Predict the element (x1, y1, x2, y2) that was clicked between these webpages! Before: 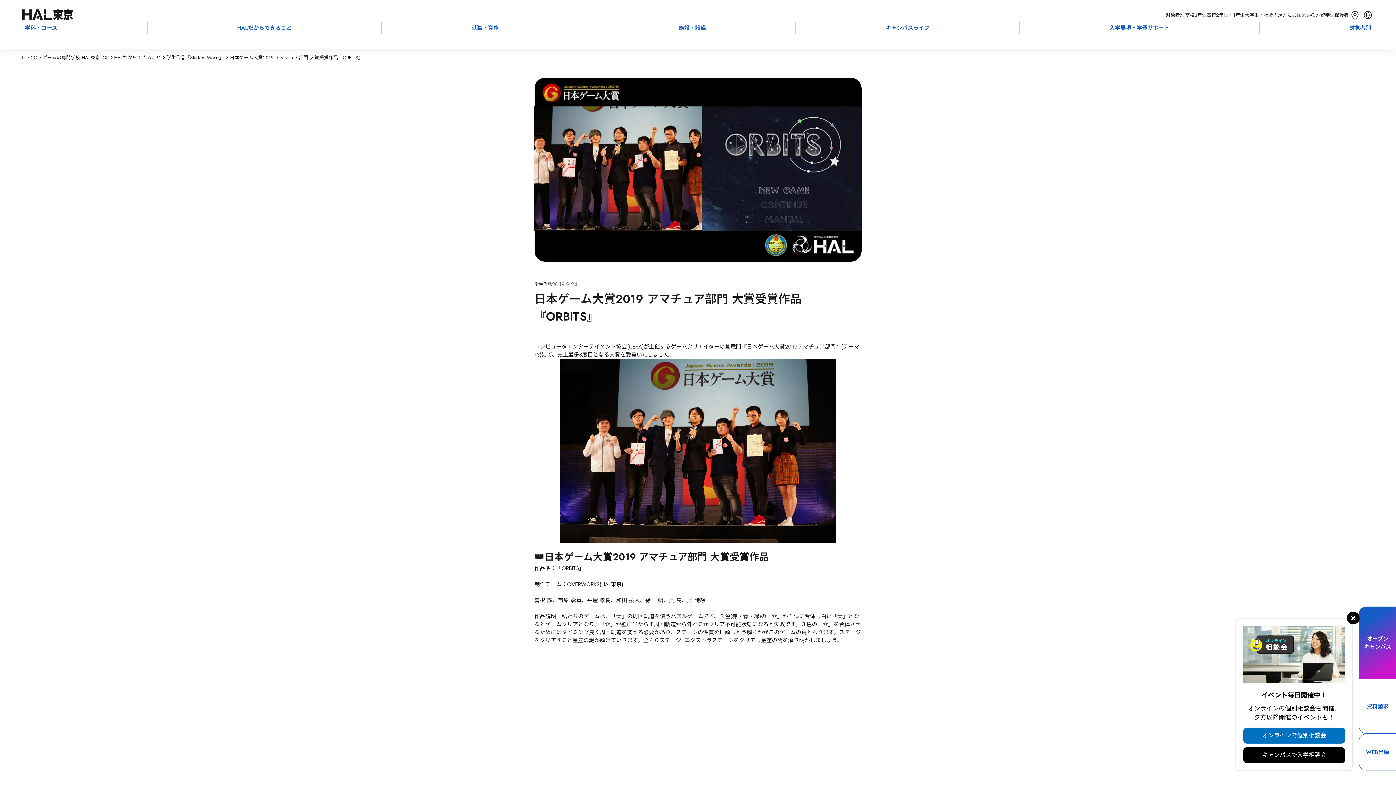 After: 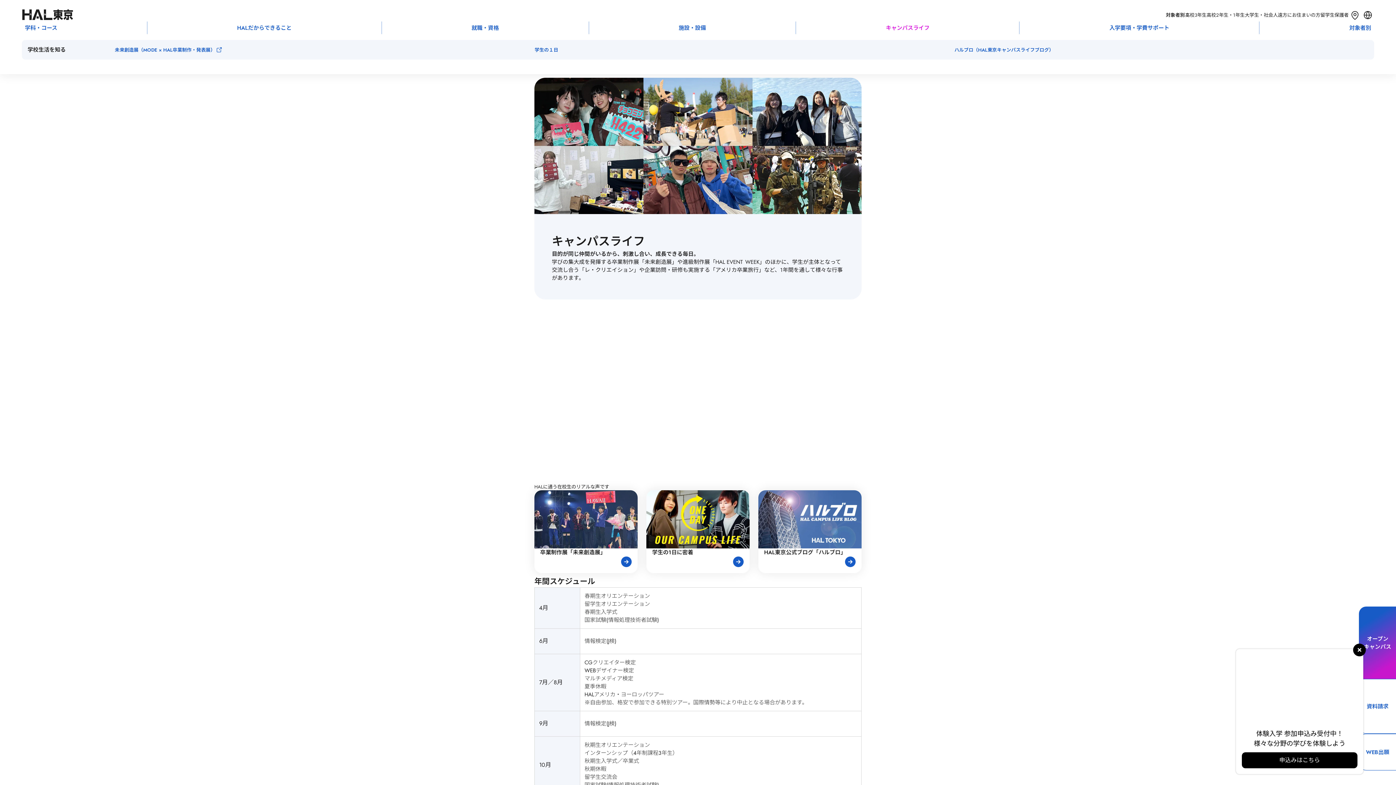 Action: bbox: (796, 21, 1019, 34) label: キャンパスライフ